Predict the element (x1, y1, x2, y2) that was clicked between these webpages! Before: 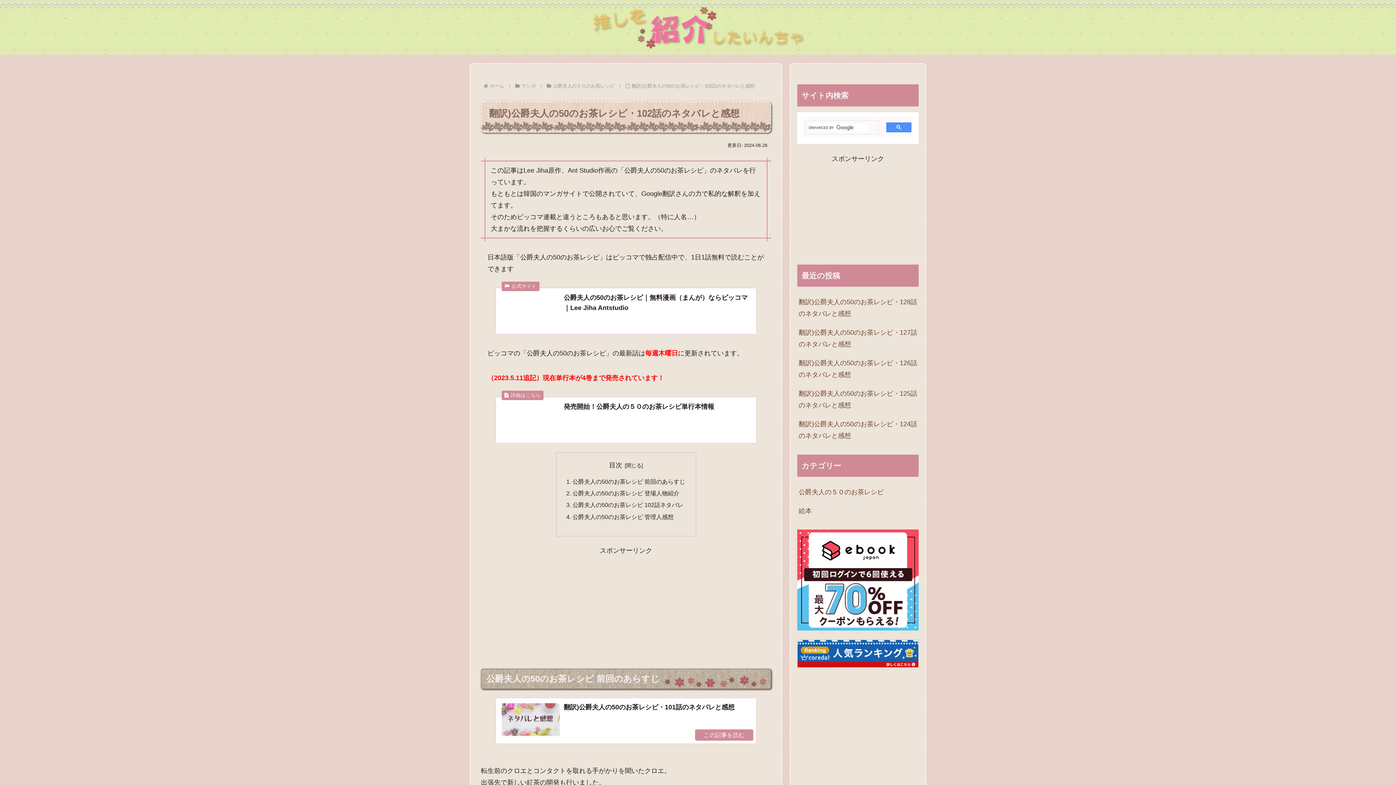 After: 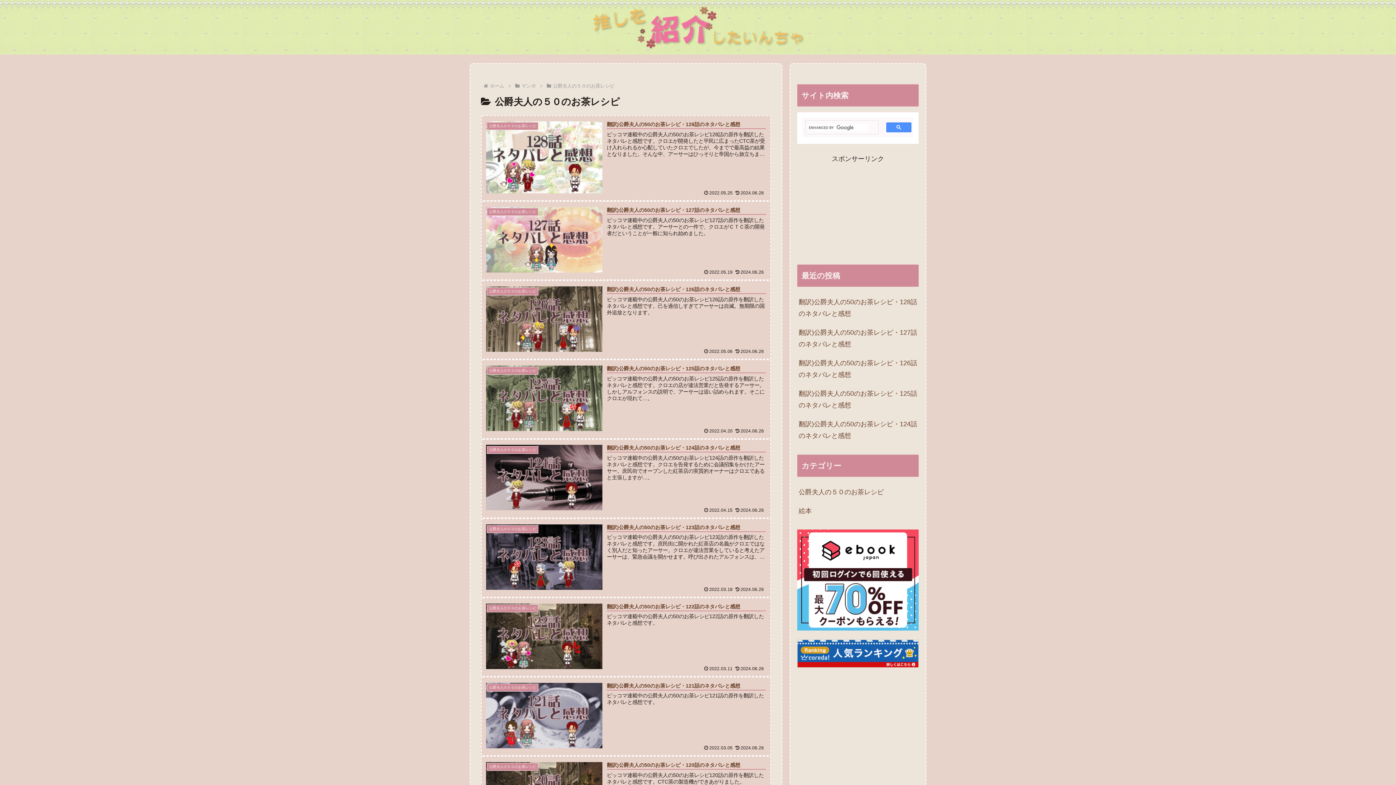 Action: bbox: (552, 83, 615, 88) label: 公爵夫人の５０のお茶レシピ